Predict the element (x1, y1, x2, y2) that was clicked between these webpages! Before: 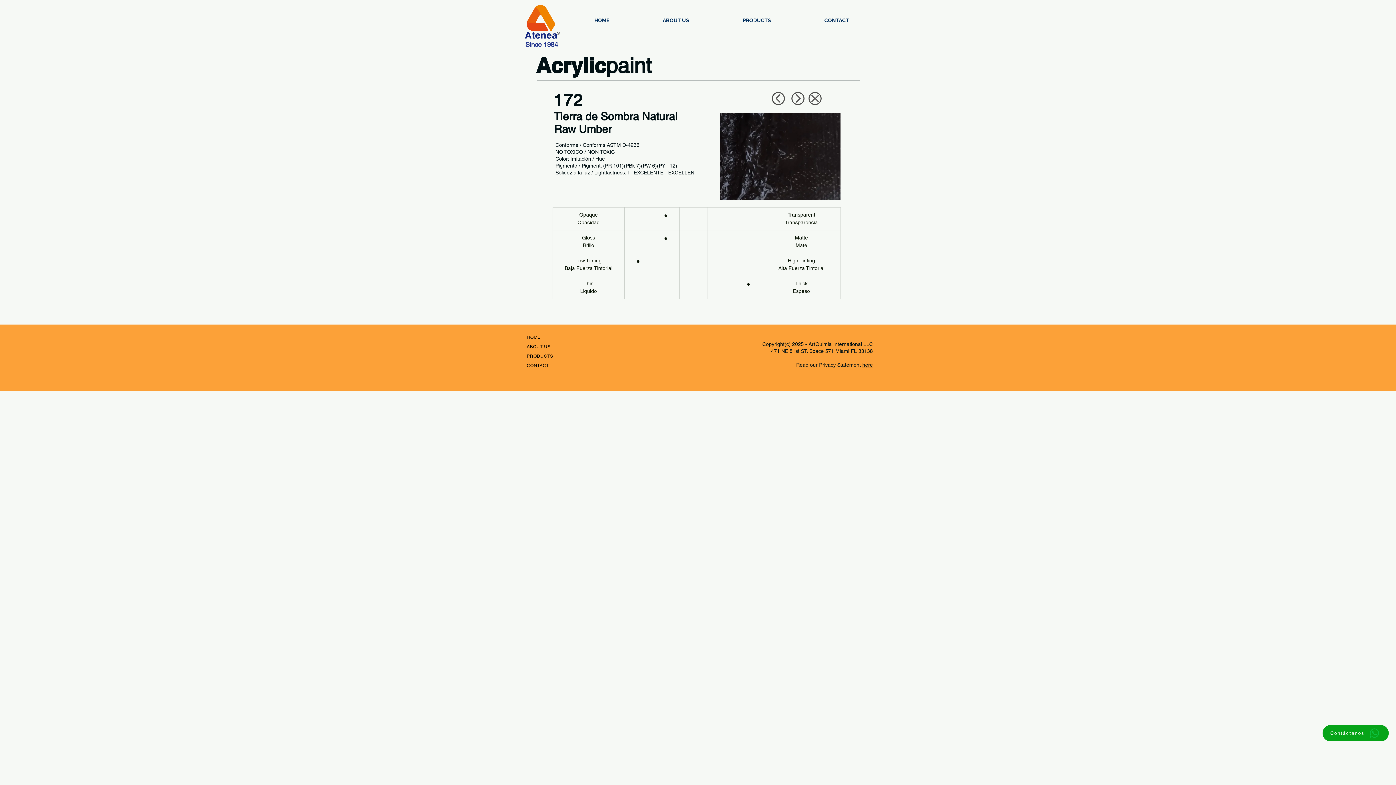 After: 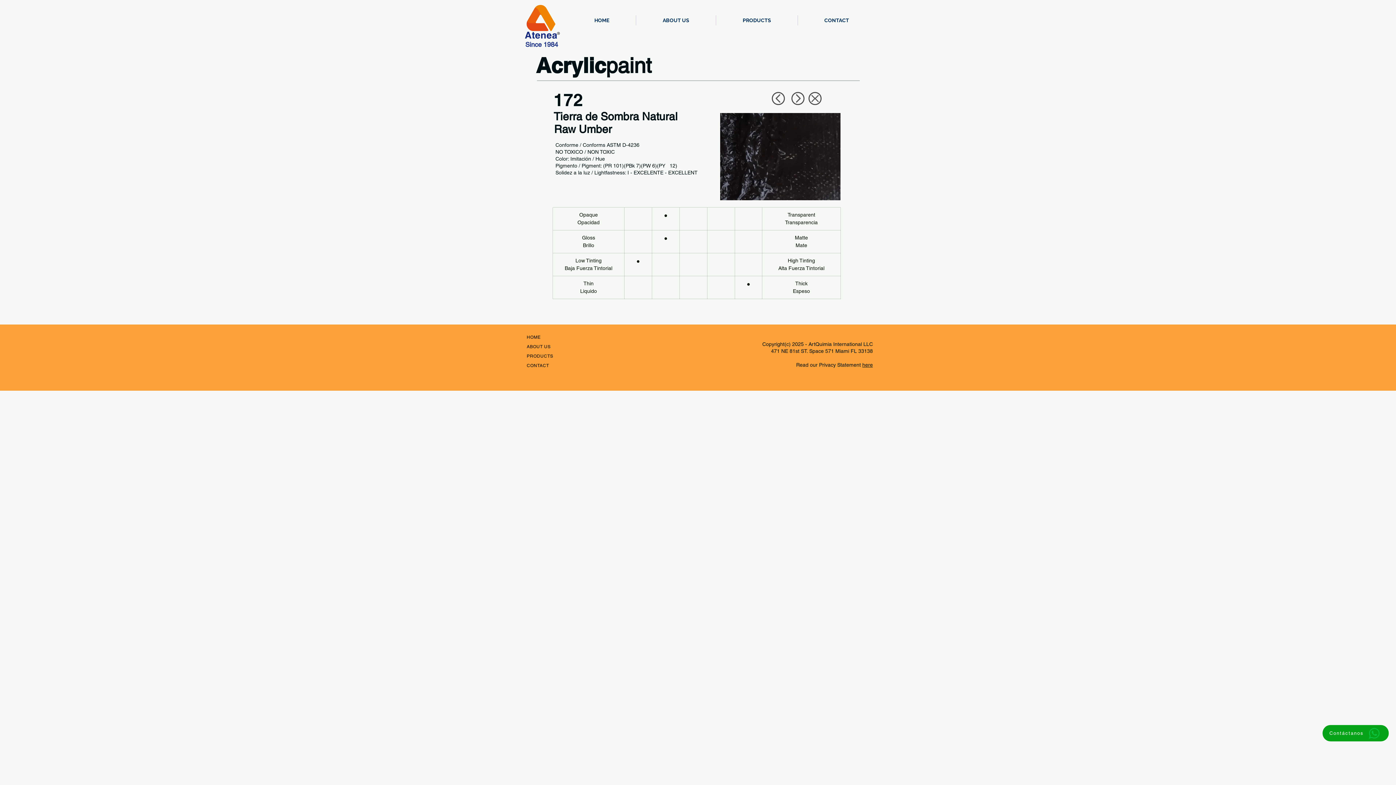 Action: bbox: (1322, 725, 1389, 741) label: Contáctanos